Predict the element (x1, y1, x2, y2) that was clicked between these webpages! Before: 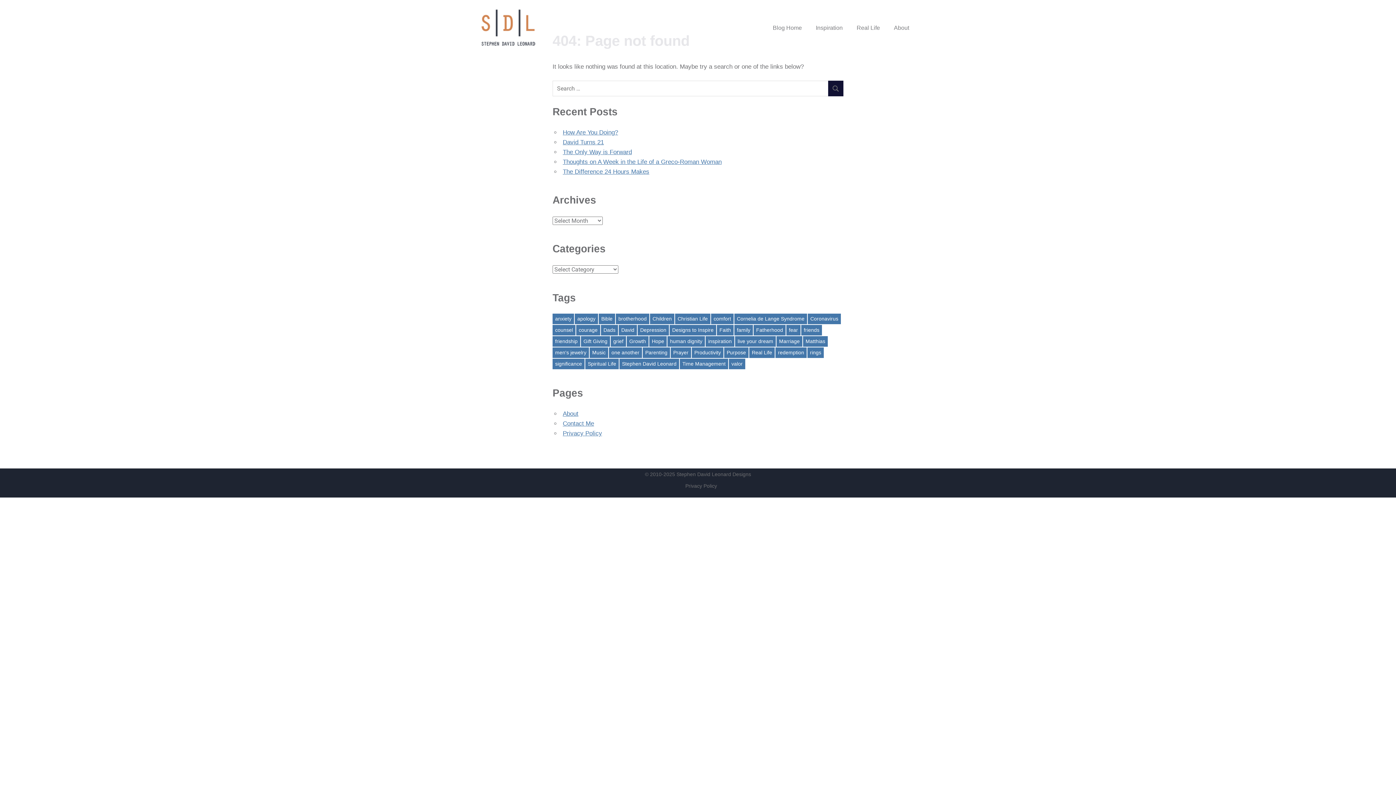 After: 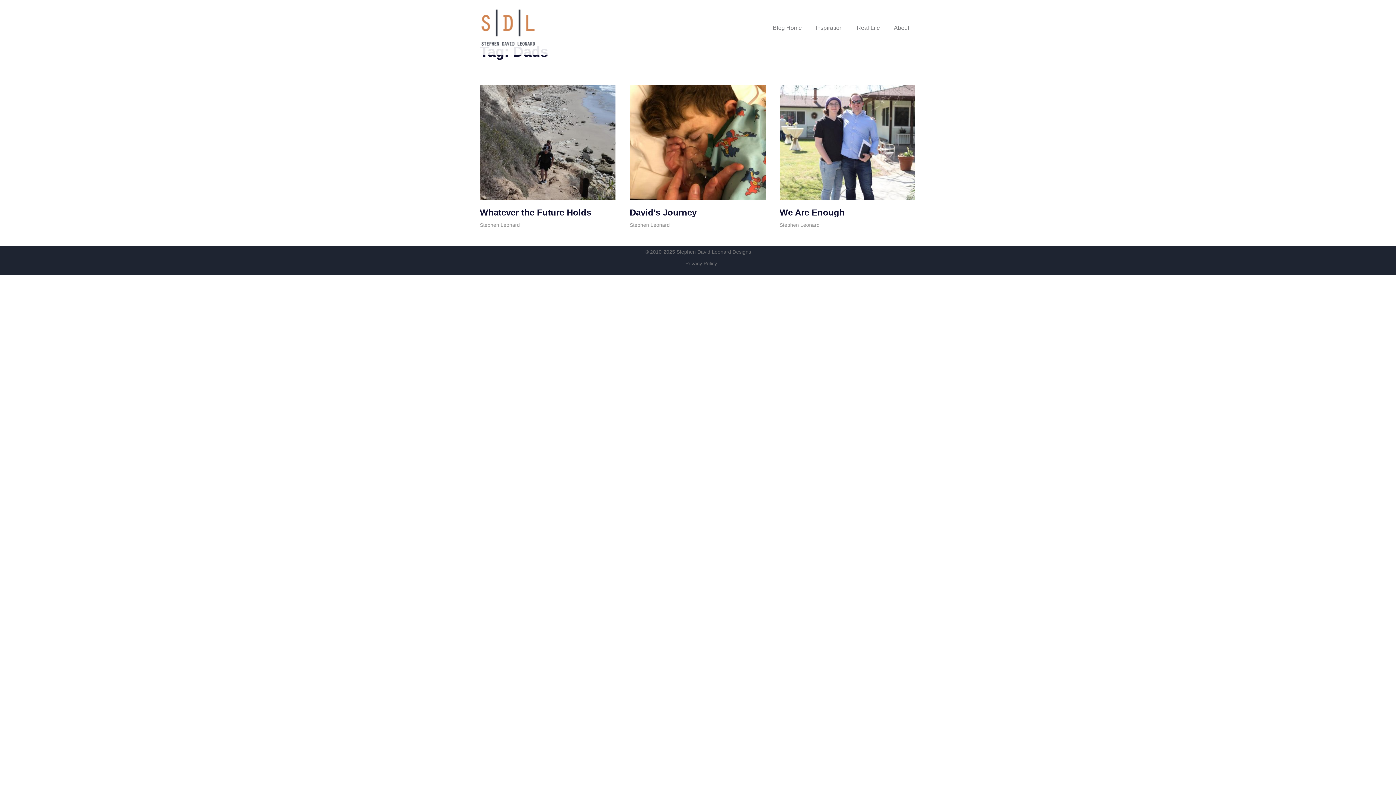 Action: label: Dads (3 items) bbox: (601, 325, 618, 335)